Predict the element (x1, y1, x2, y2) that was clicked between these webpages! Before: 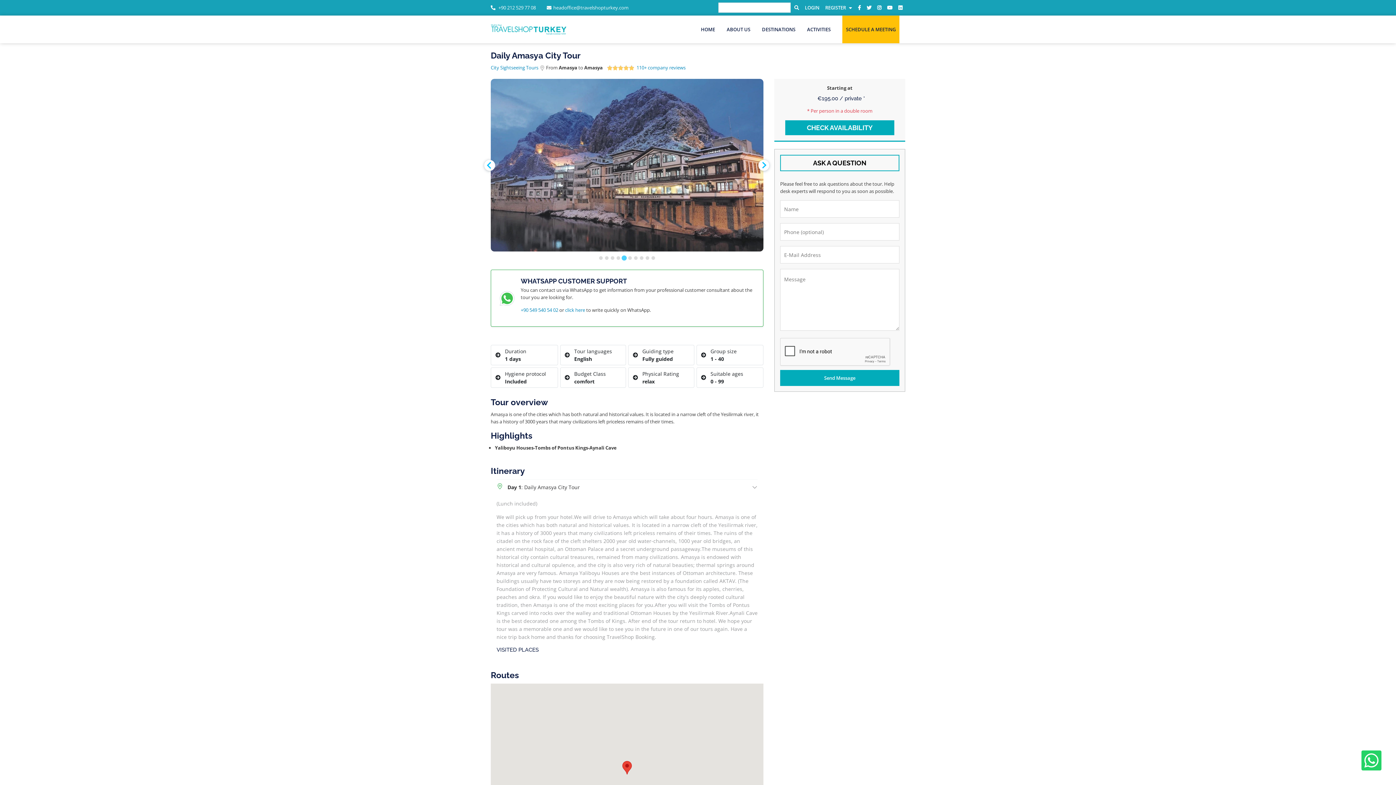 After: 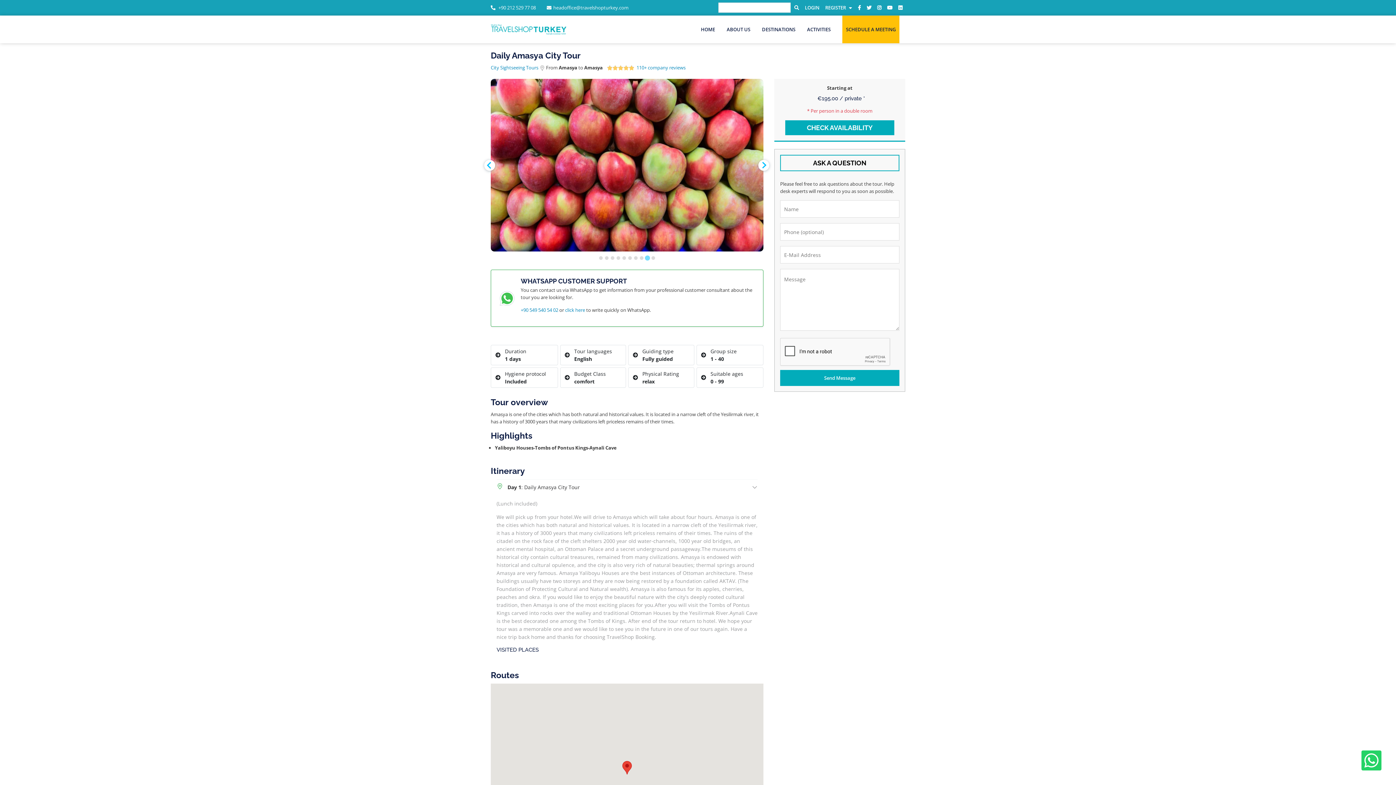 Action: bbox: (645, 256, 649, 260) label: Go to slide 9